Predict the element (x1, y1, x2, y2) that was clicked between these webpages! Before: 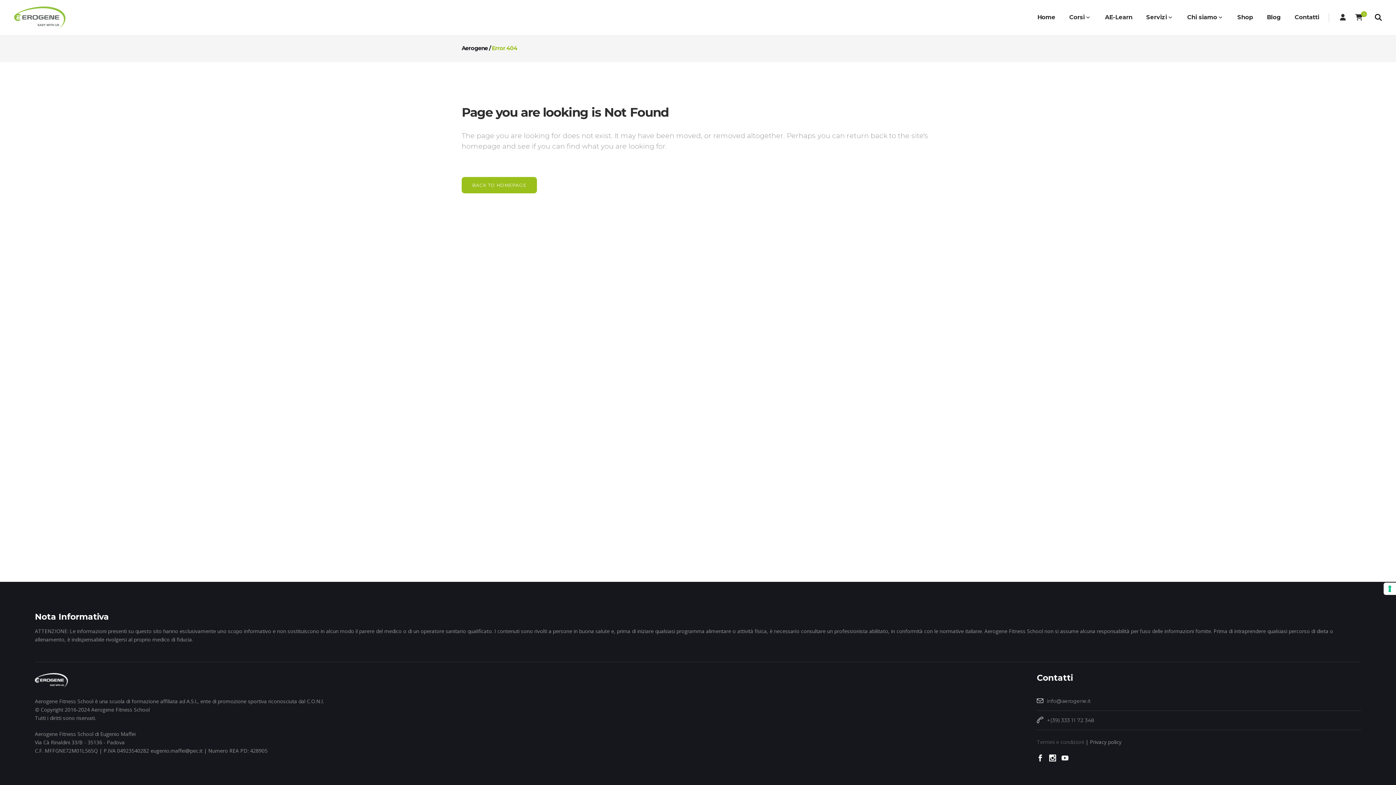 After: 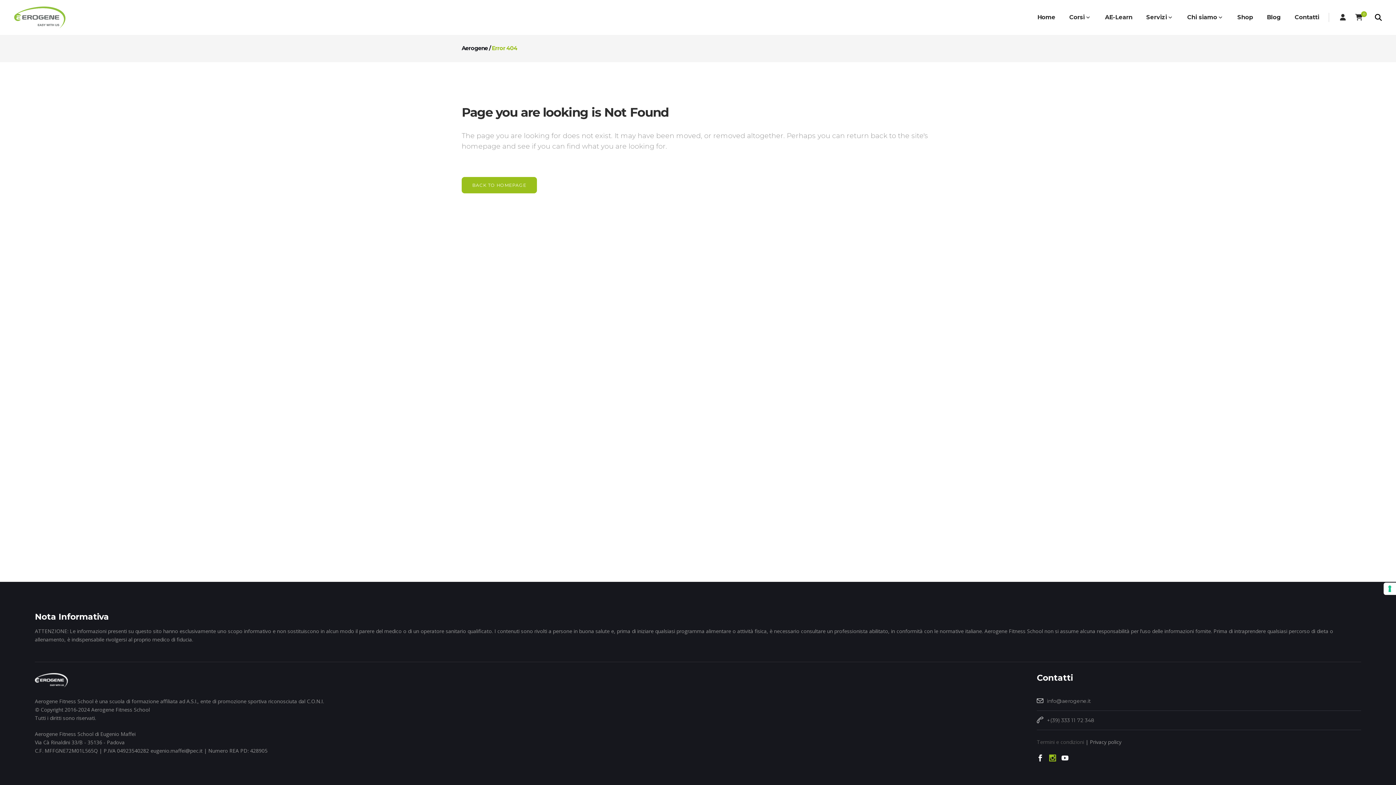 Action: bbox: (1049, 754, 1056, 763)